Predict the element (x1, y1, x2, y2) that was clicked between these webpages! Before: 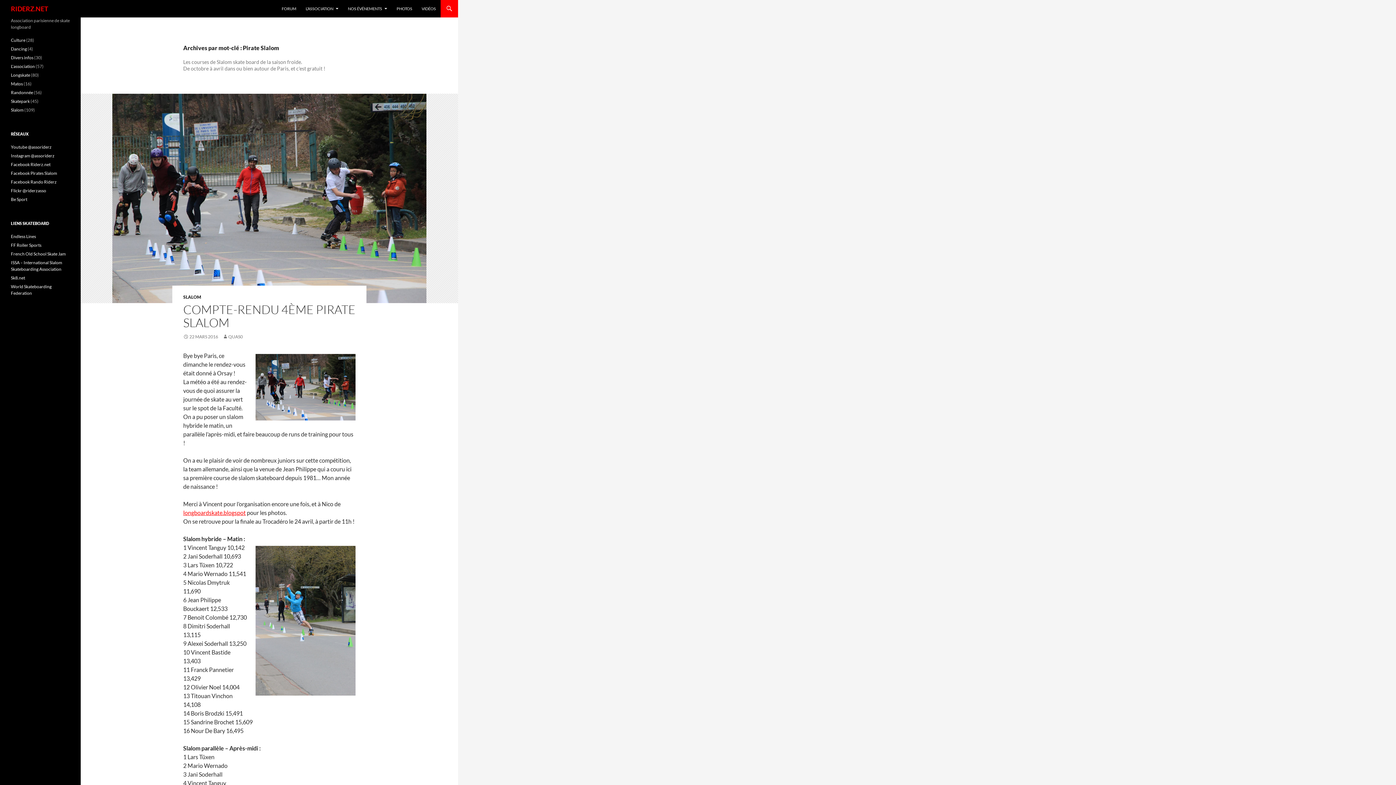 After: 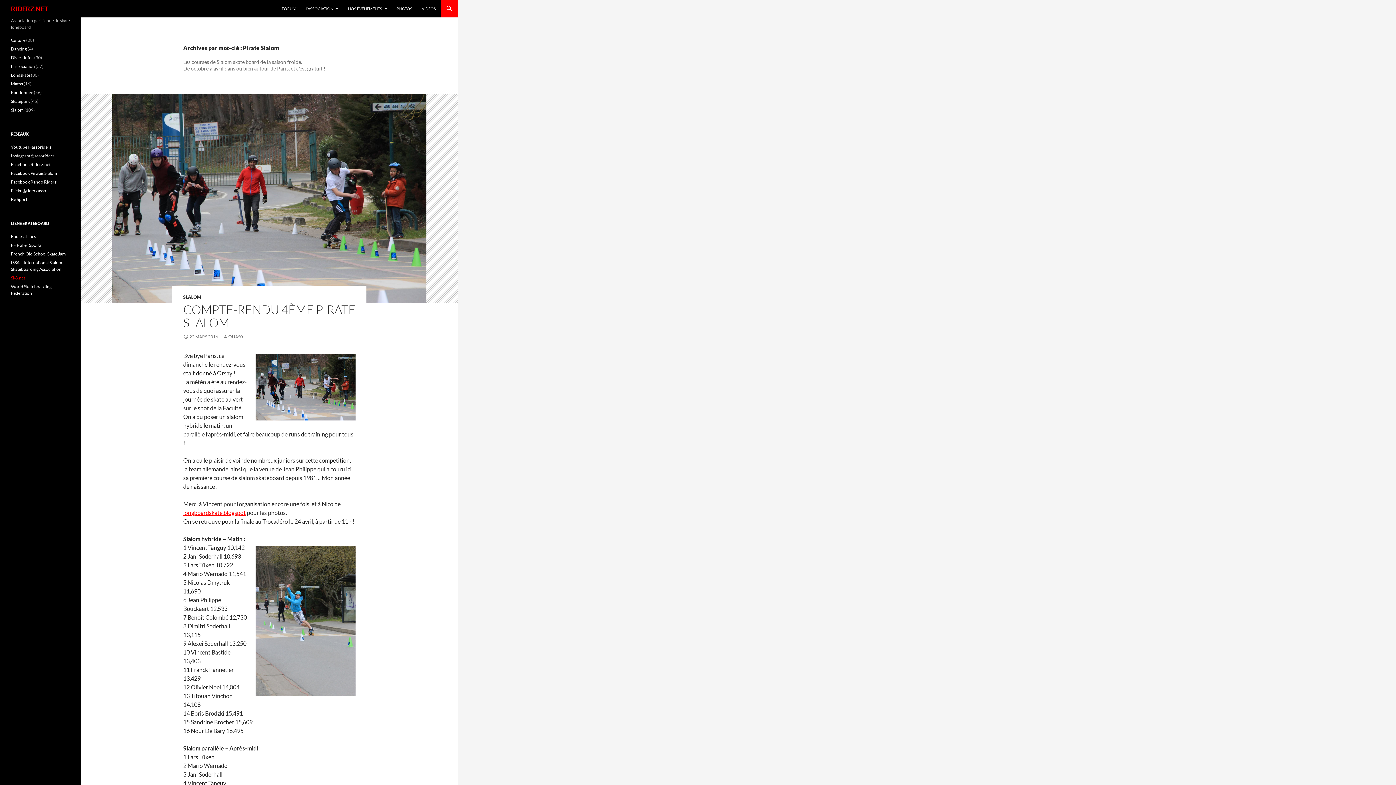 Action: label: Sk8.net bbox: (10, 275, 25, 280)